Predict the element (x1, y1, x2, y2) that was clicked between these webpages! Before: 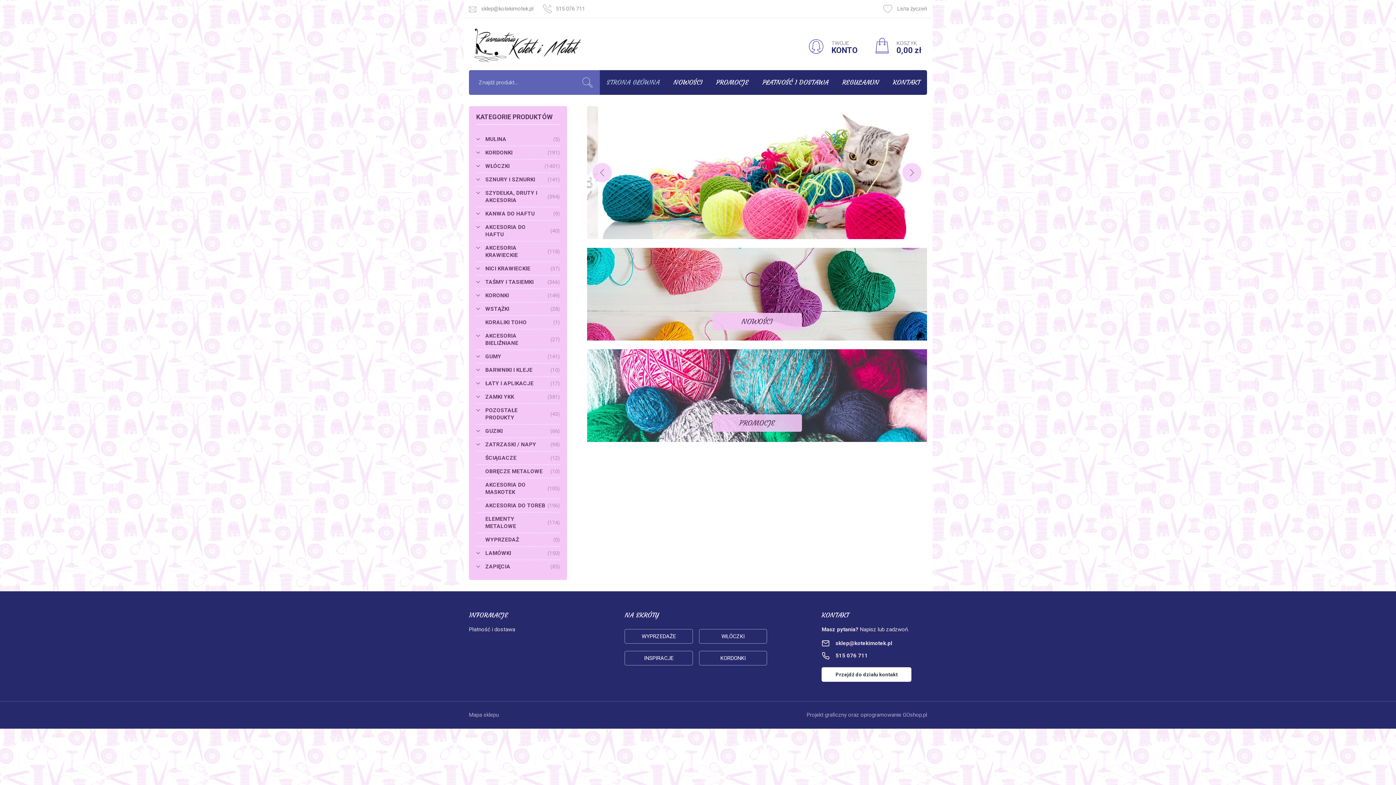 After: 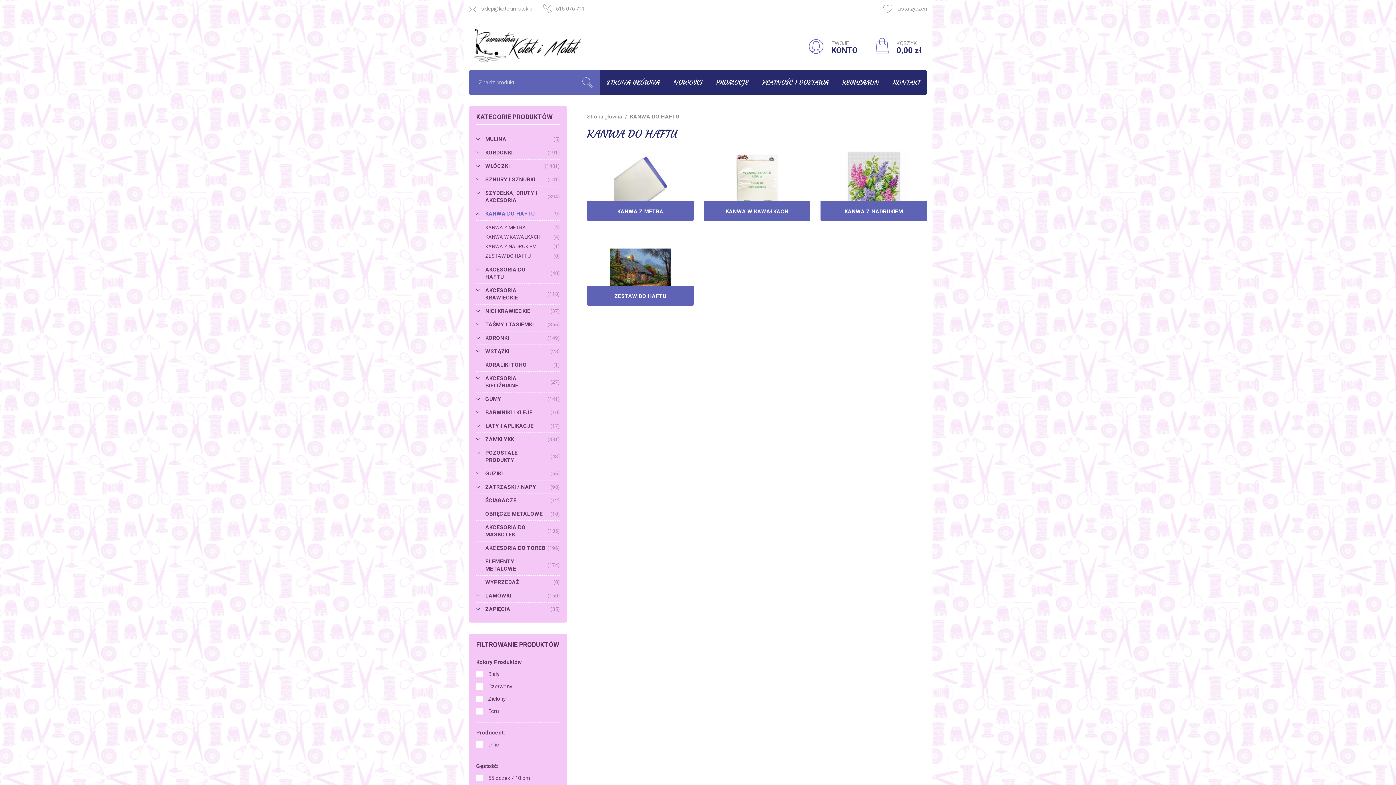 Action: label: KANWA DO HAFTU
(9) bbox: (476, 207, 560, 220)